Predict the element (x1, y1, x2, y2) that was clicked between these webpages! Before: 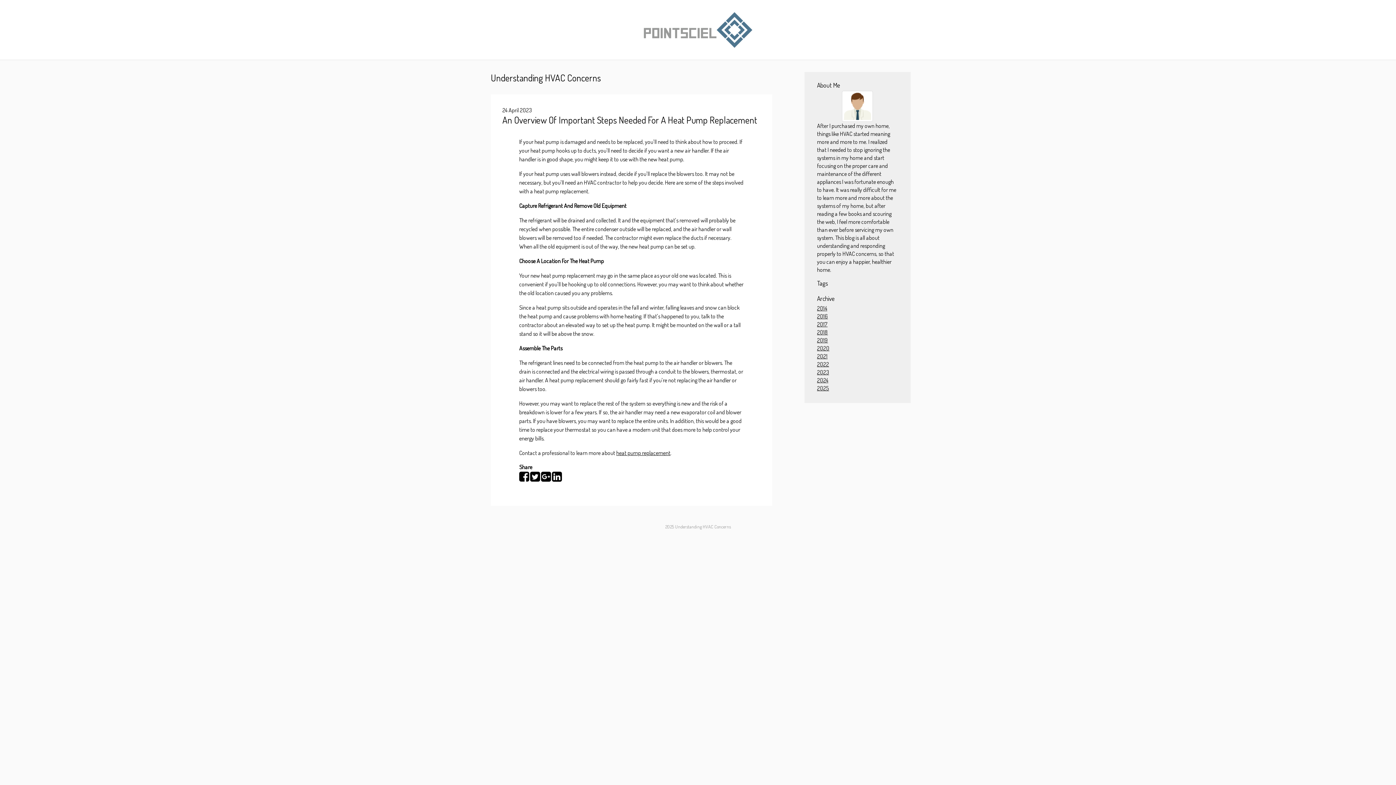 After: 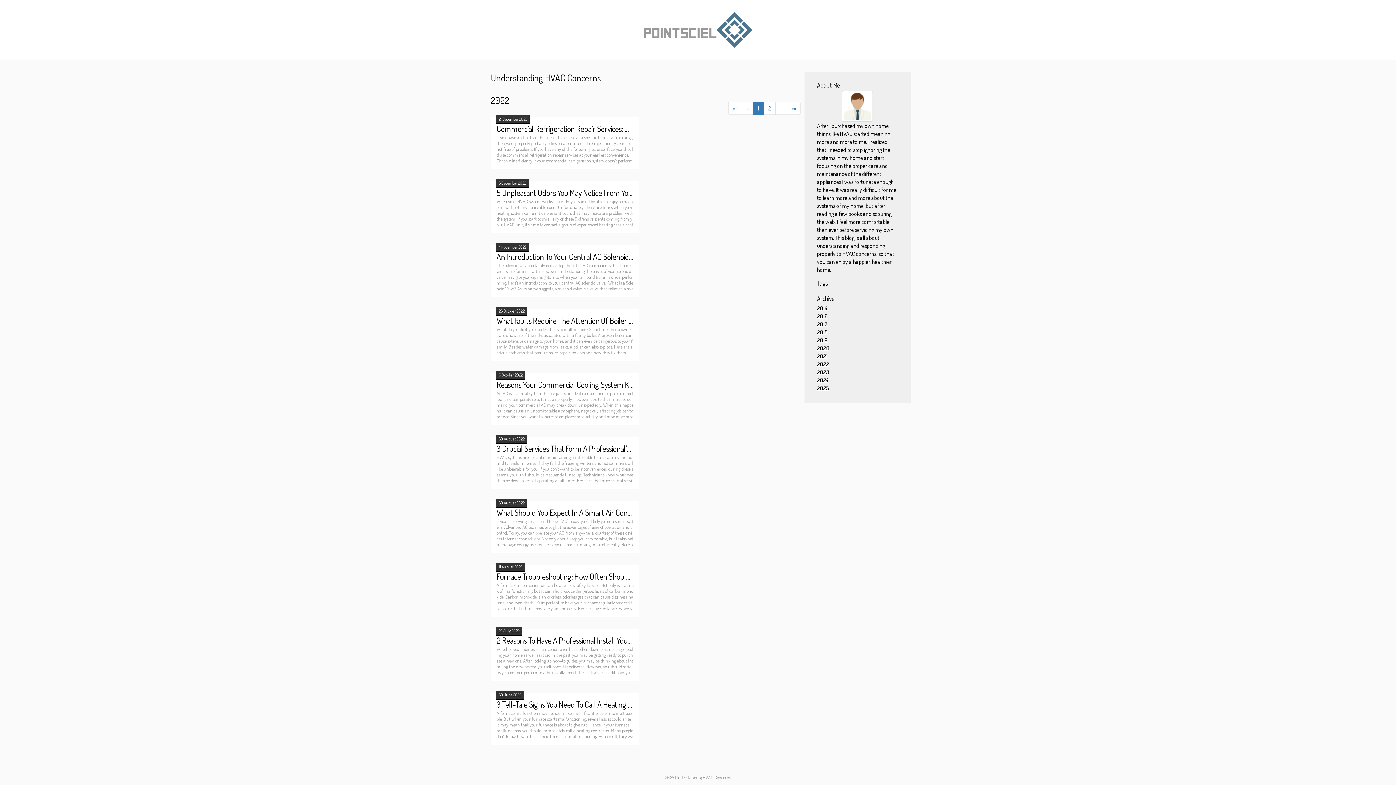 Action: bbox: (817, 360, 829, 368) label: 2022